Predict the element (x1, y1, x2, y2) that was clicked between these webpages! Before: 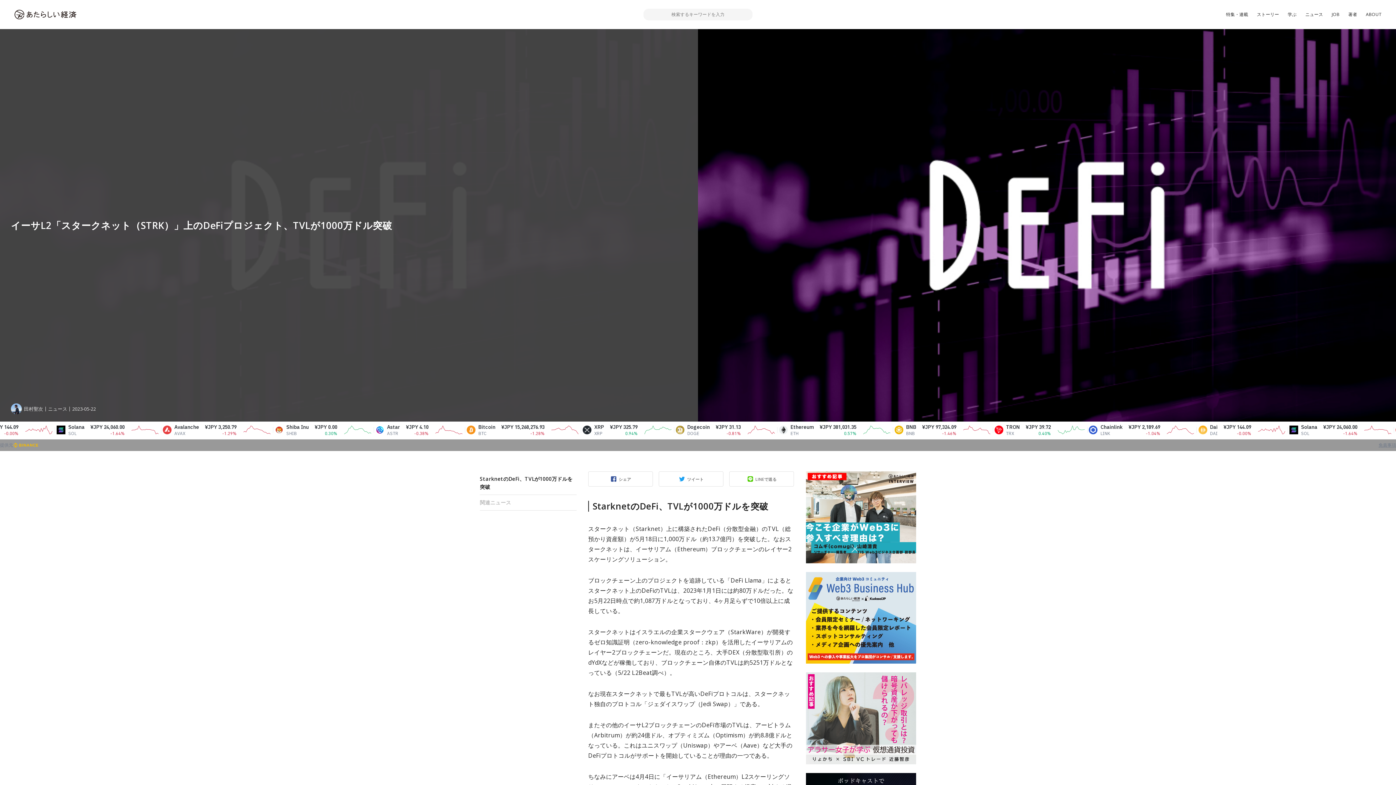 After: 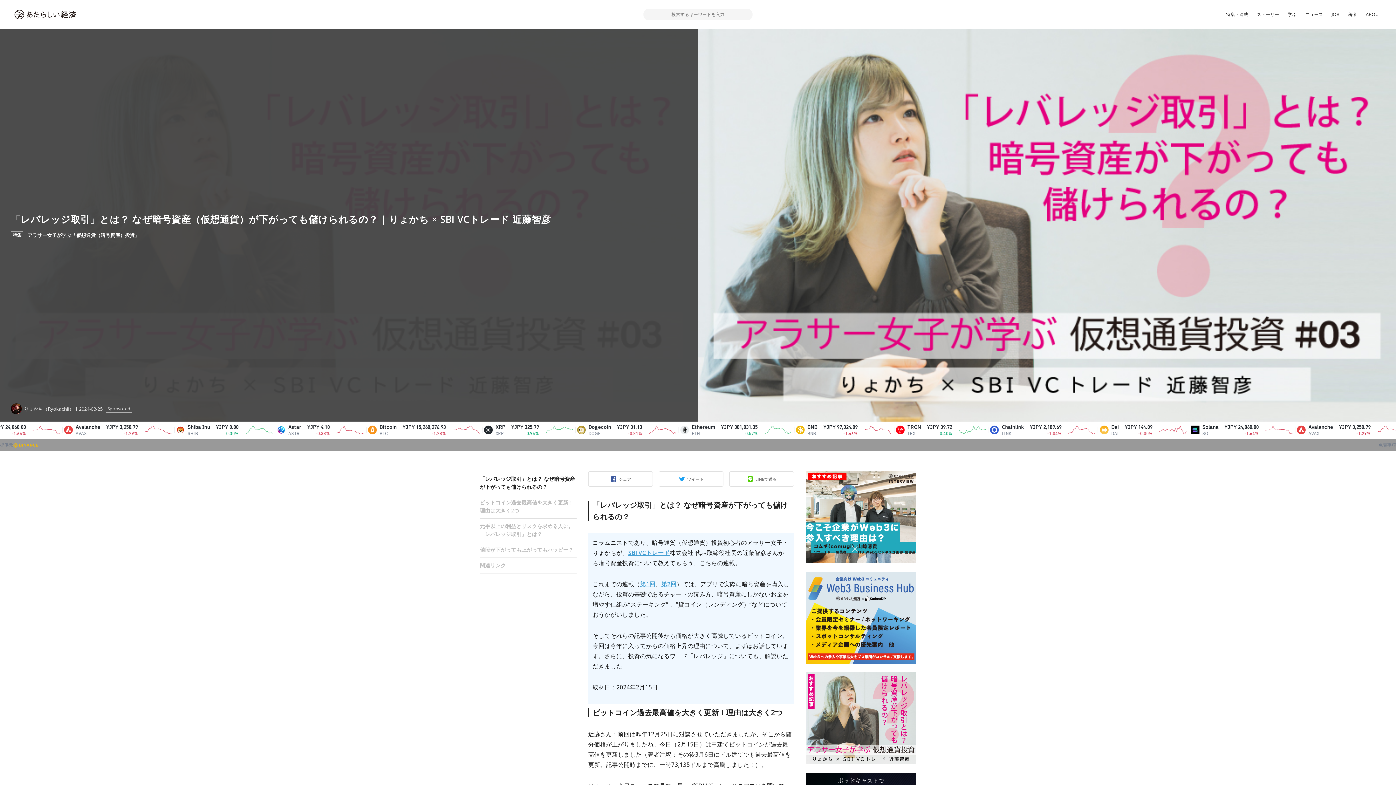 Action: bbox: (806, 672, 916, 764)